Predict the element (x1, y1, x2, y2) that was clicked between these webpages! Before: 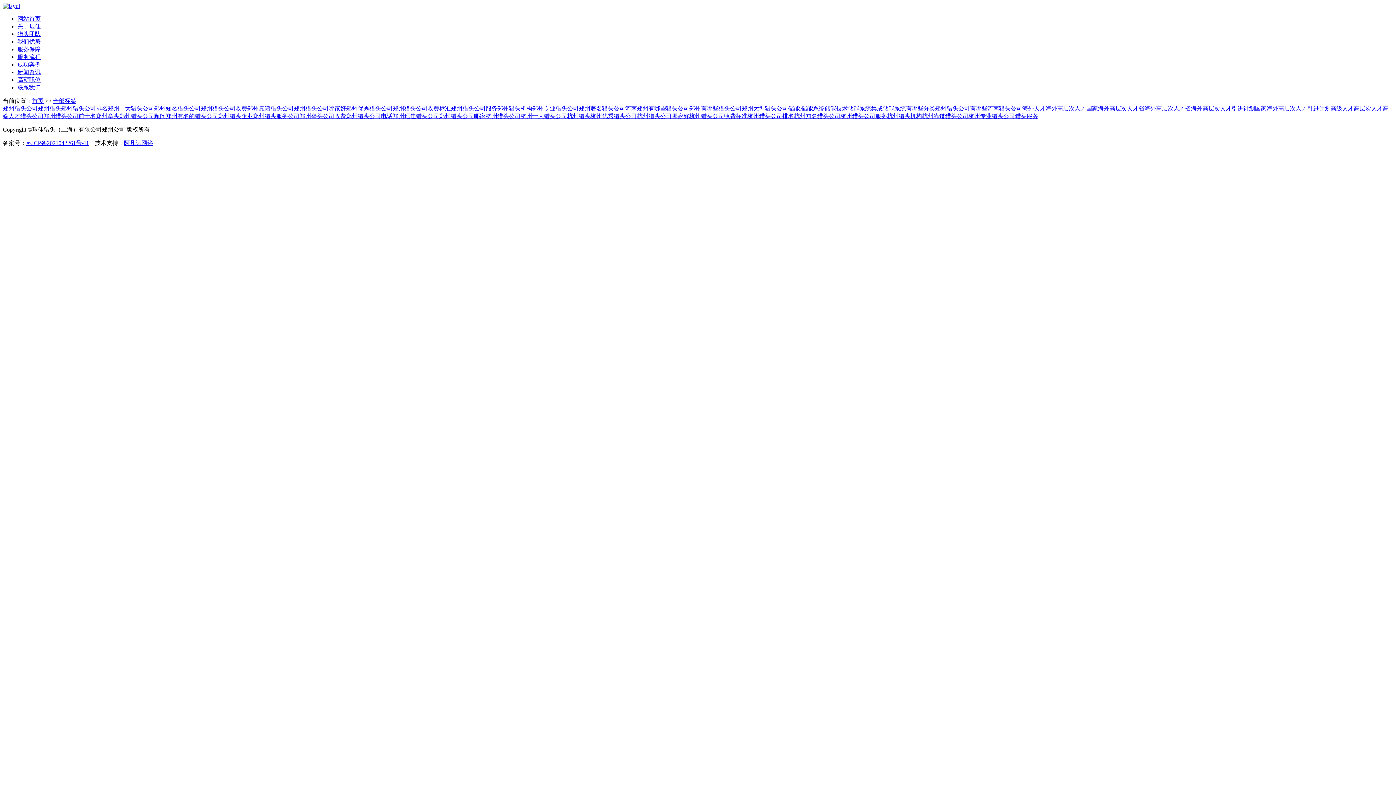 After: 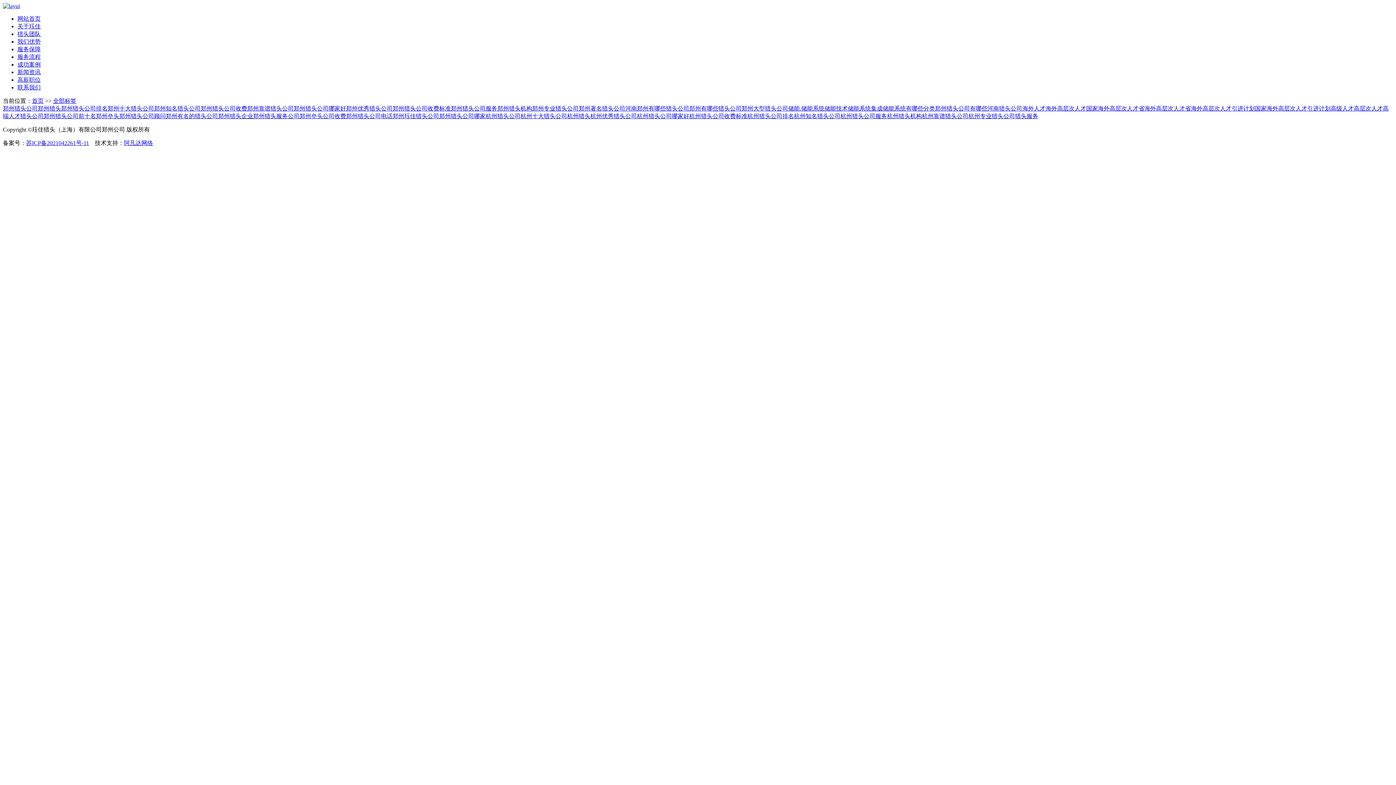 Action: bbox: (887, 113, 922, 119) label: 杭州猎头机构